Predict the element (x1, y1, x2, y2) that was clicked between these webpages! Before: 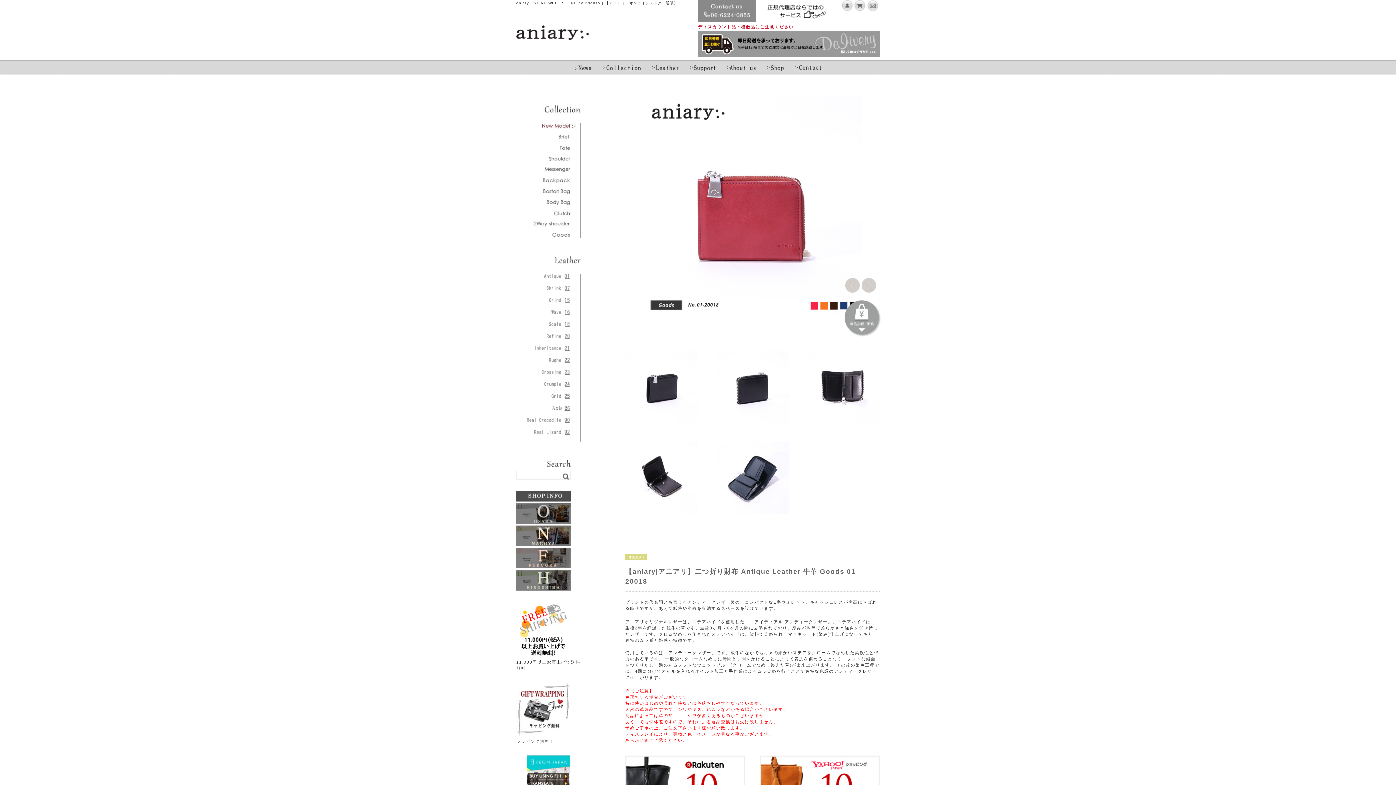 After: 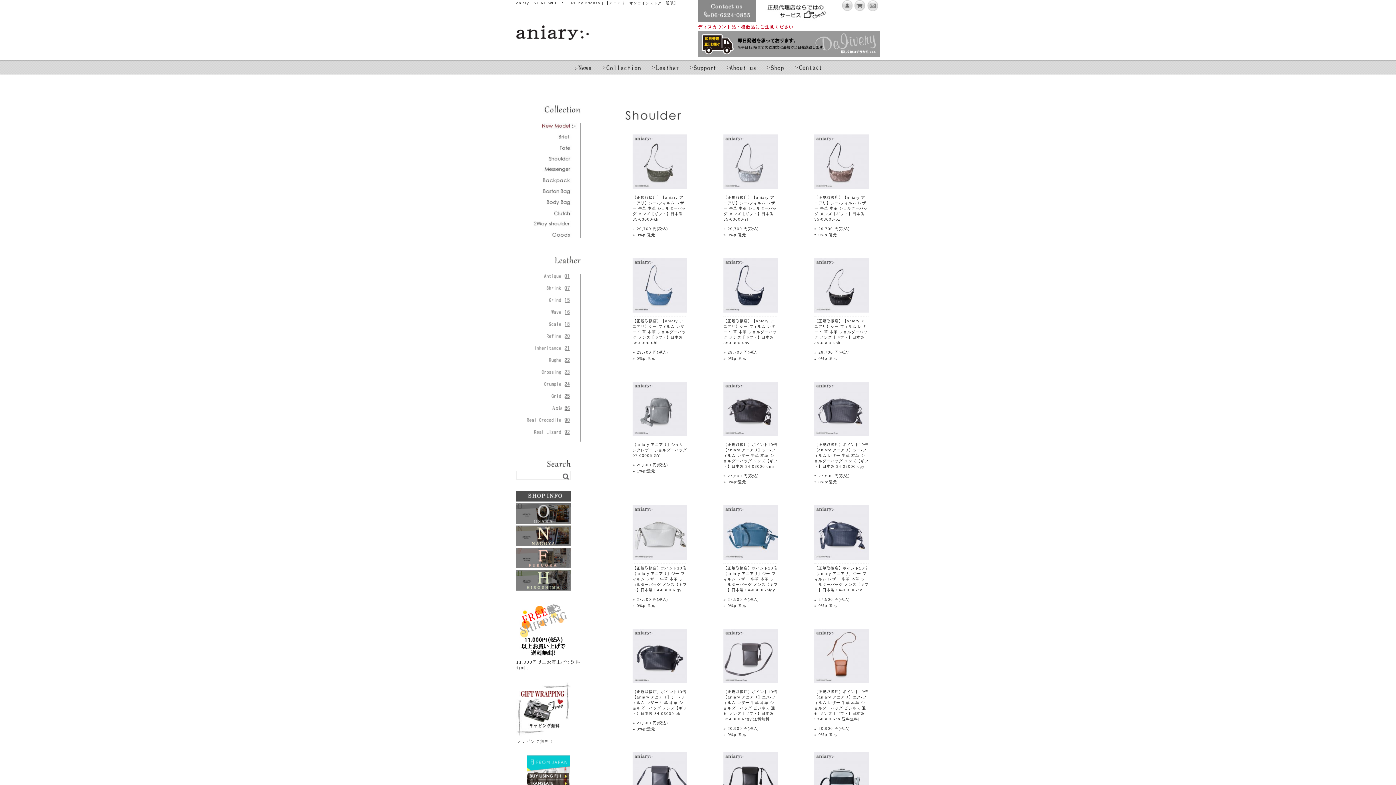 Action: bbox: (516, 156, 580, 161)